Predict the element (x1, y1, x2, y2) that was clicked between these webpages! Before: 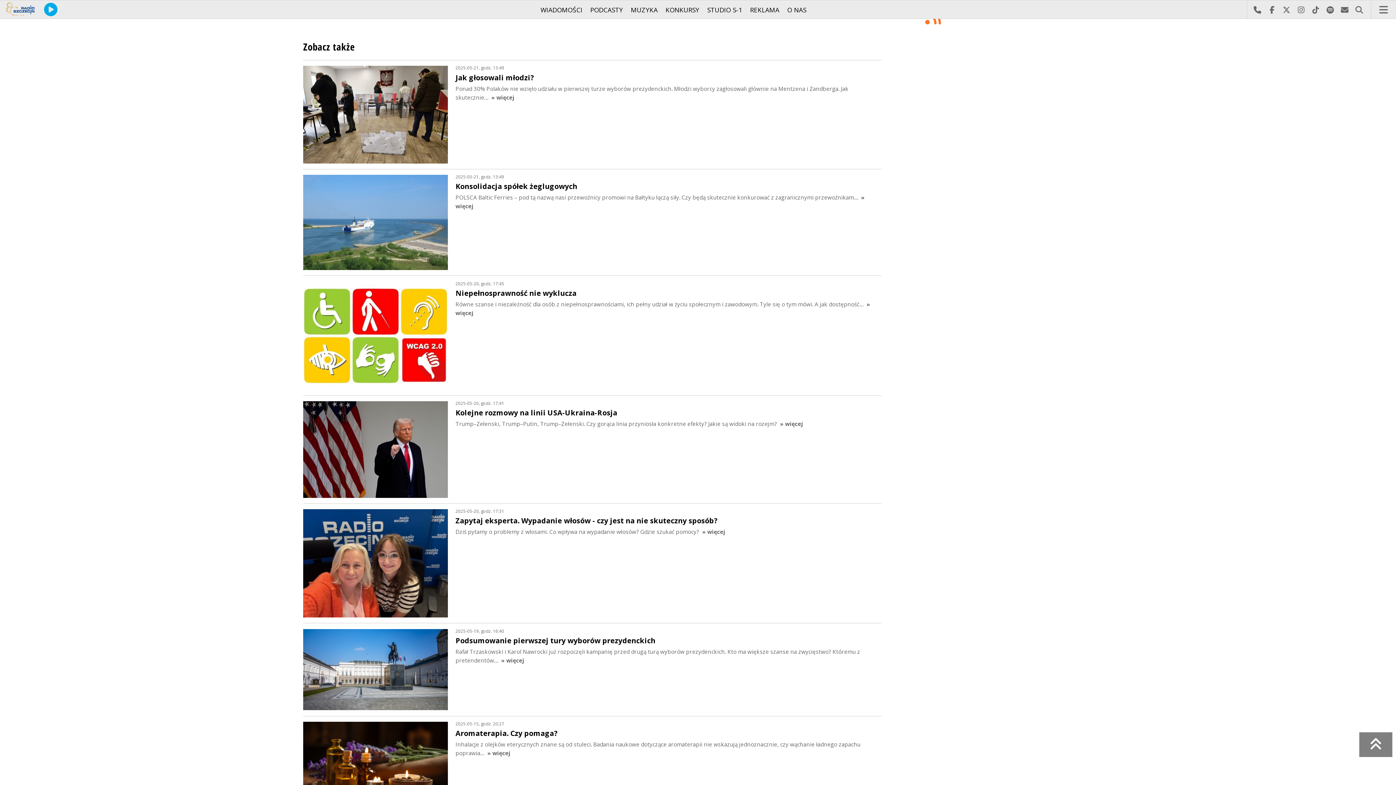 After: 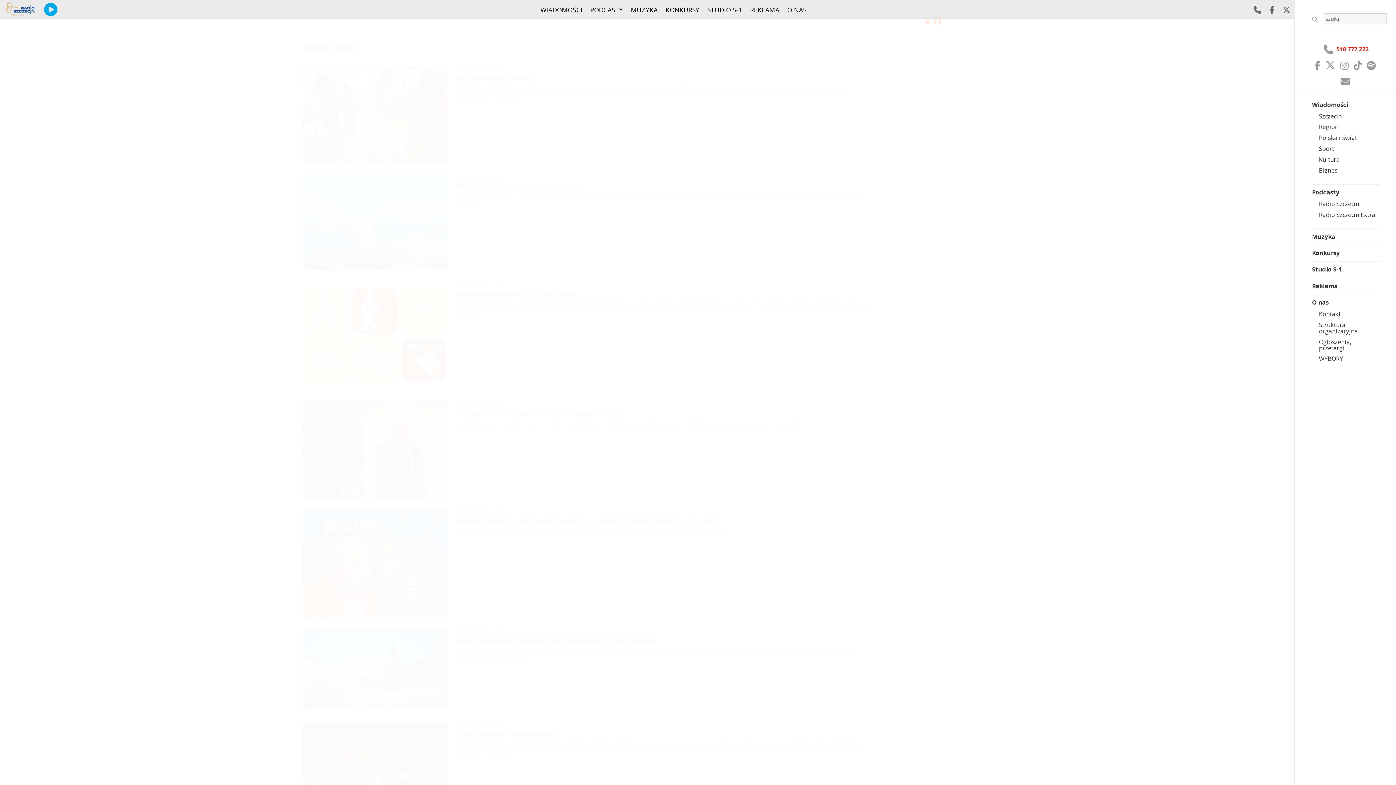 Action: bbox: (1374, 0, 1393, 19) label: Menu